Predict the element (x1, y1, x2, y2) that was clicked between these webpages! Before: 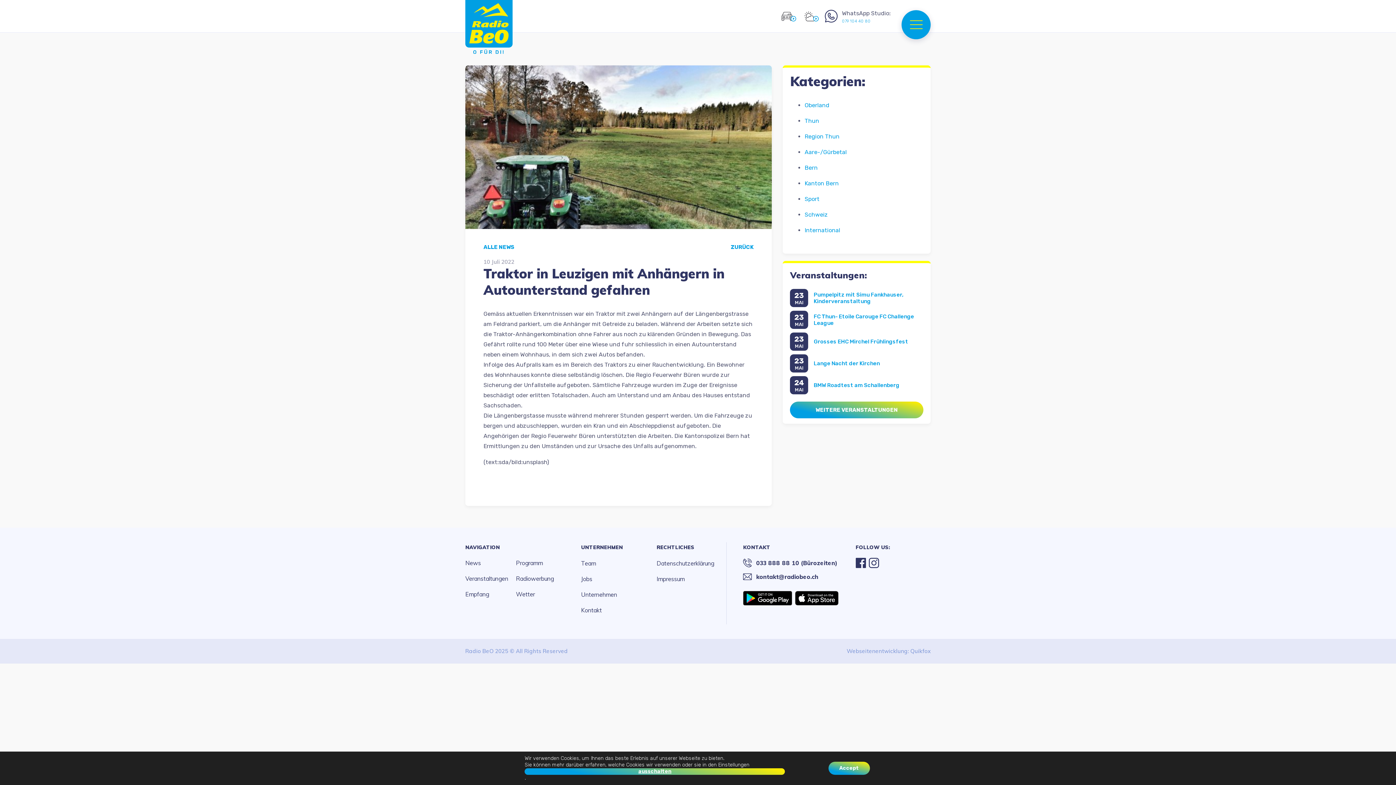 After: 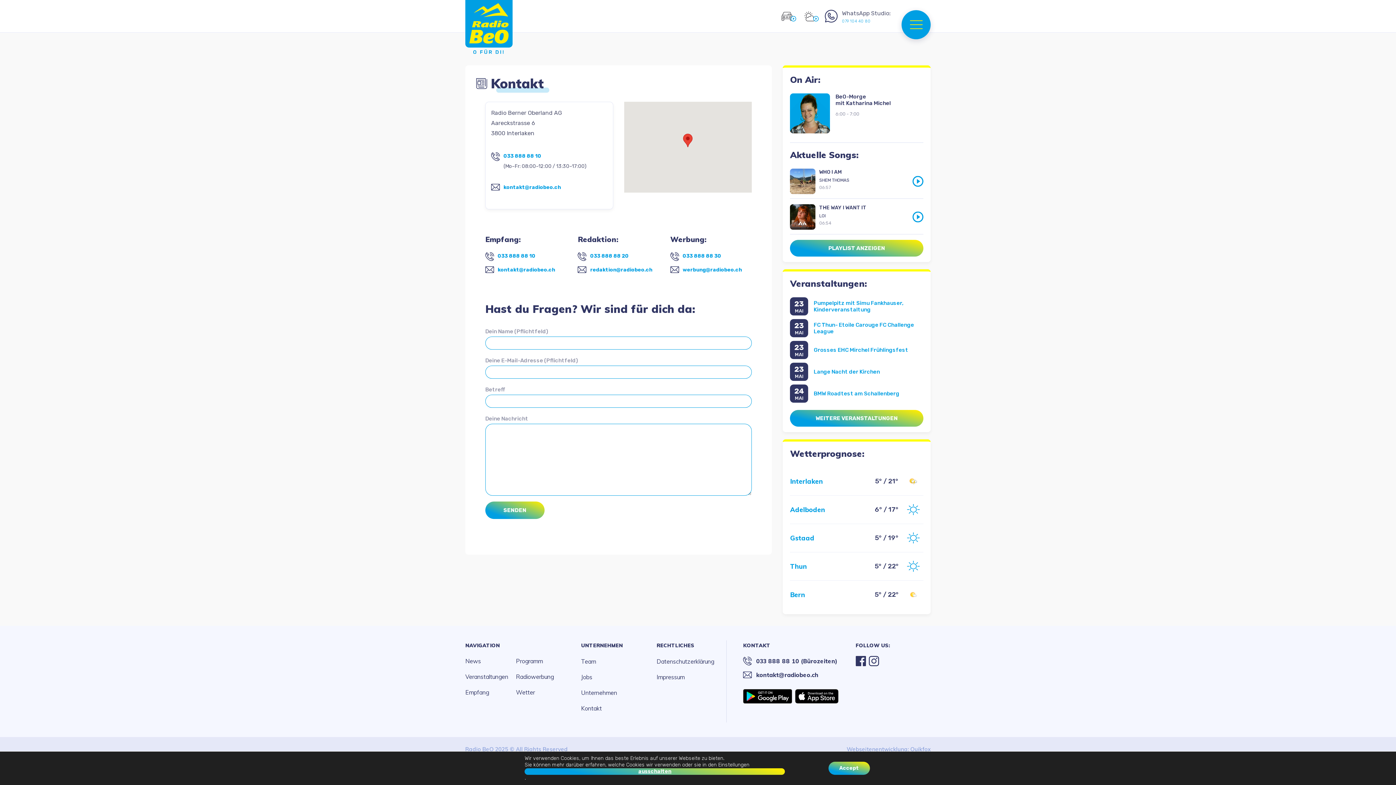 Action: label: Kontakt bbox: (581, 605, 656, 615)